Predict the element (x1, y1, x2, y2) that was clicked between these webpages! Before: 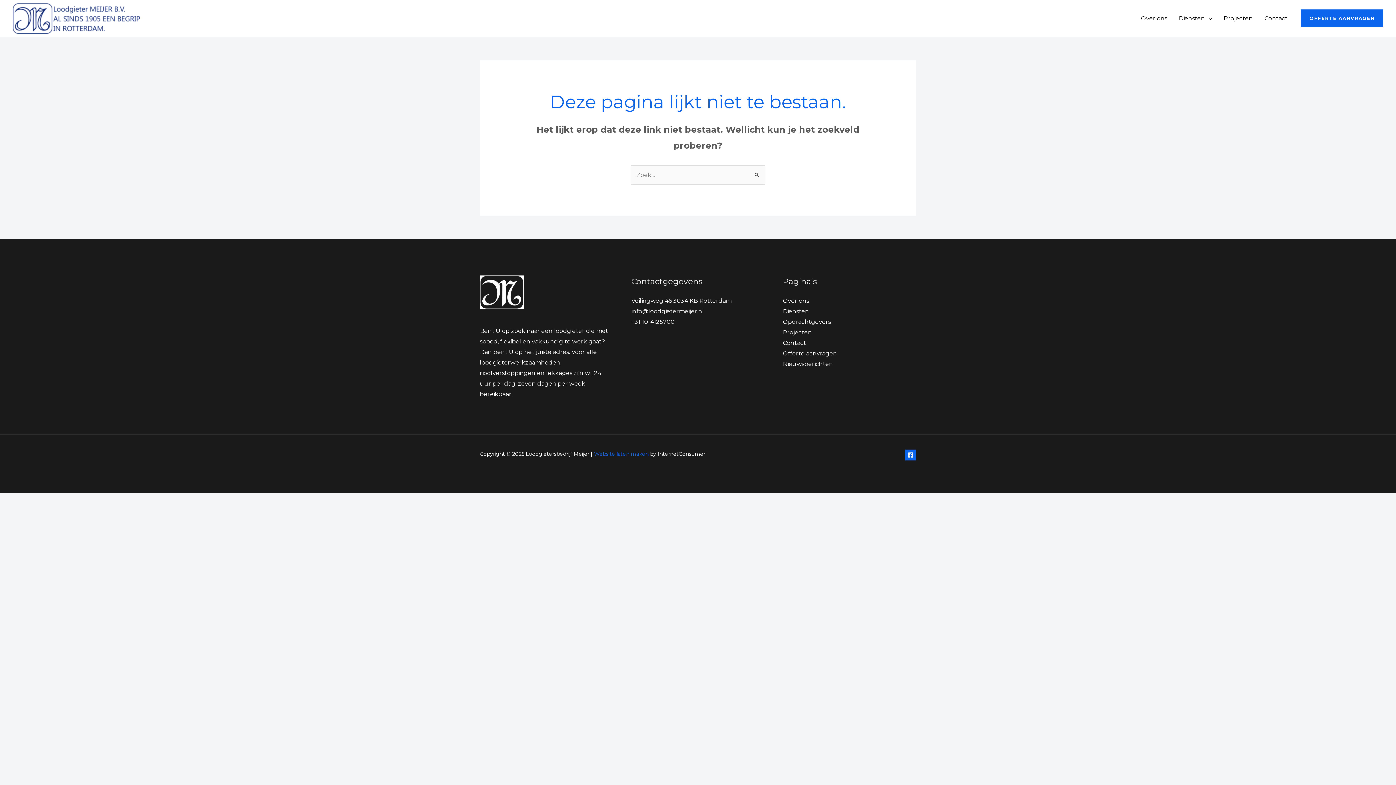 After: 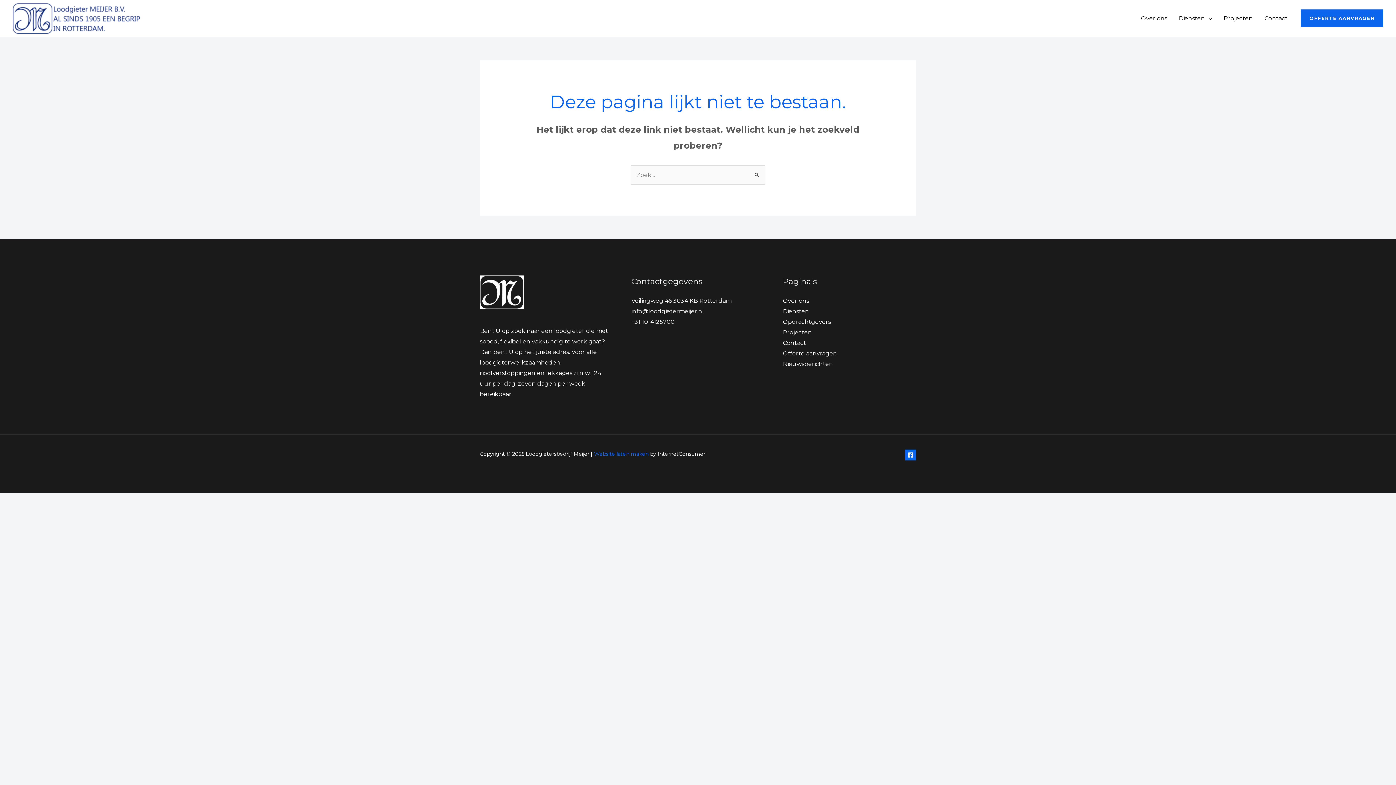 Action: label: +31 10-4125700 bbox: (631, 318, 674, 325)